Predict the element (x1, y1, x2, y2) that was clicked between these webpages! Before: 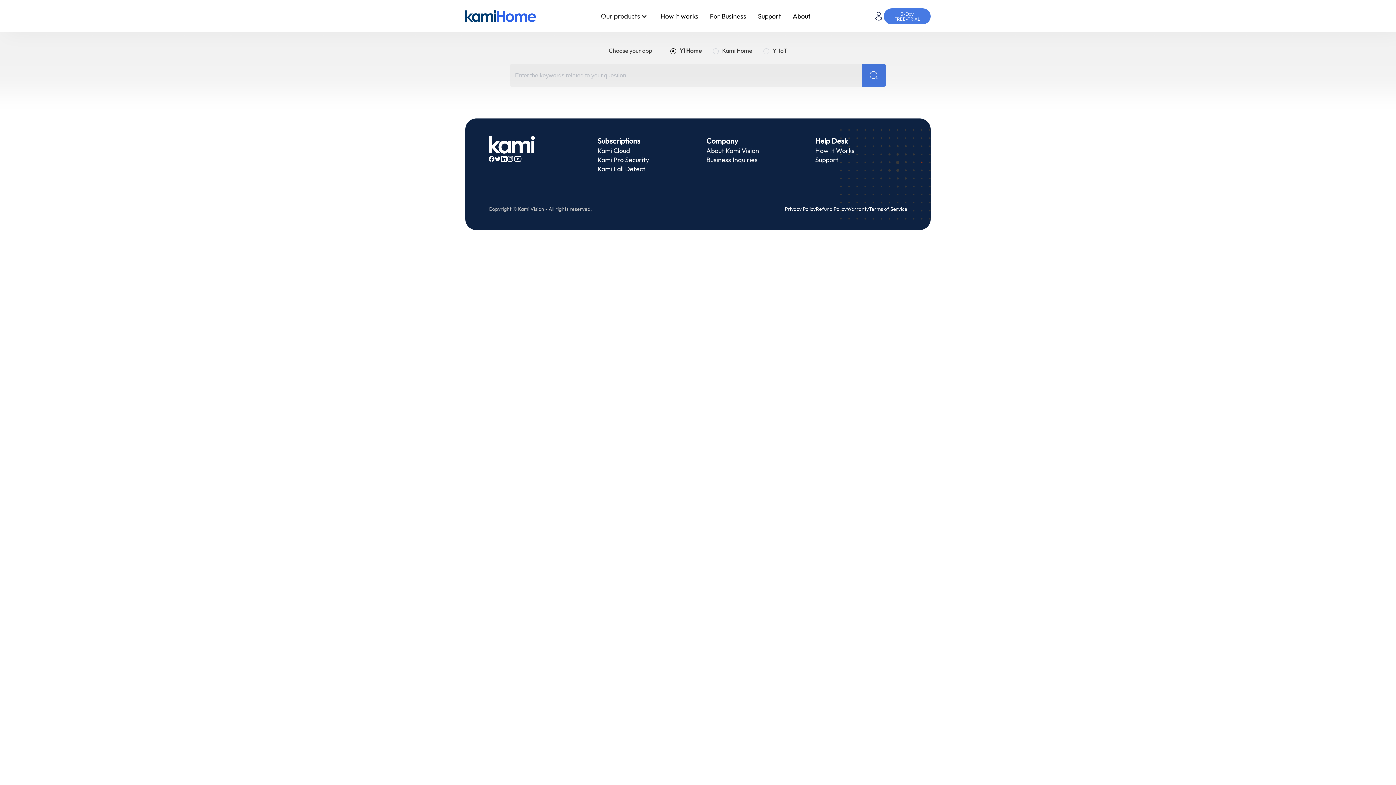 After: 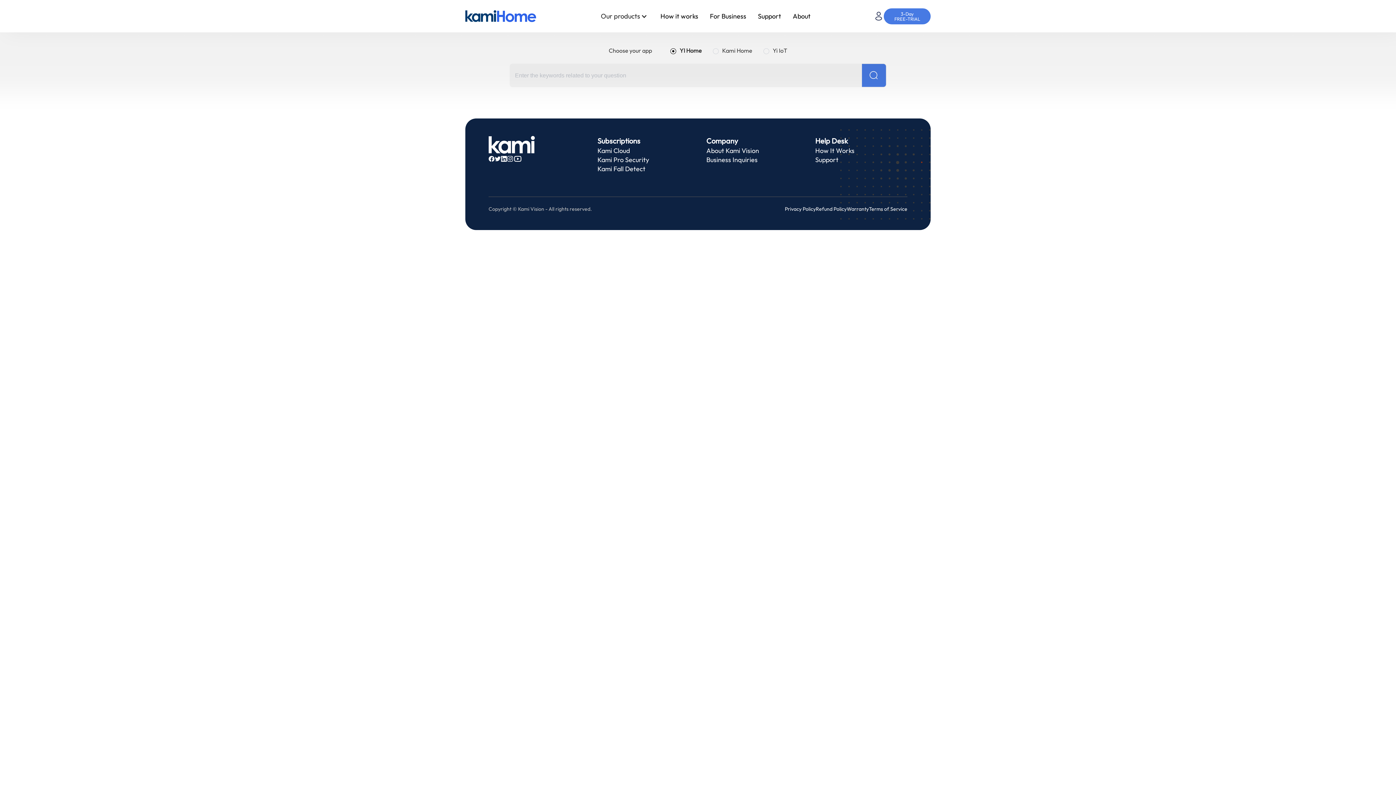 Action: label: Kami Cloud bbox: (597, 146, 689, 155)